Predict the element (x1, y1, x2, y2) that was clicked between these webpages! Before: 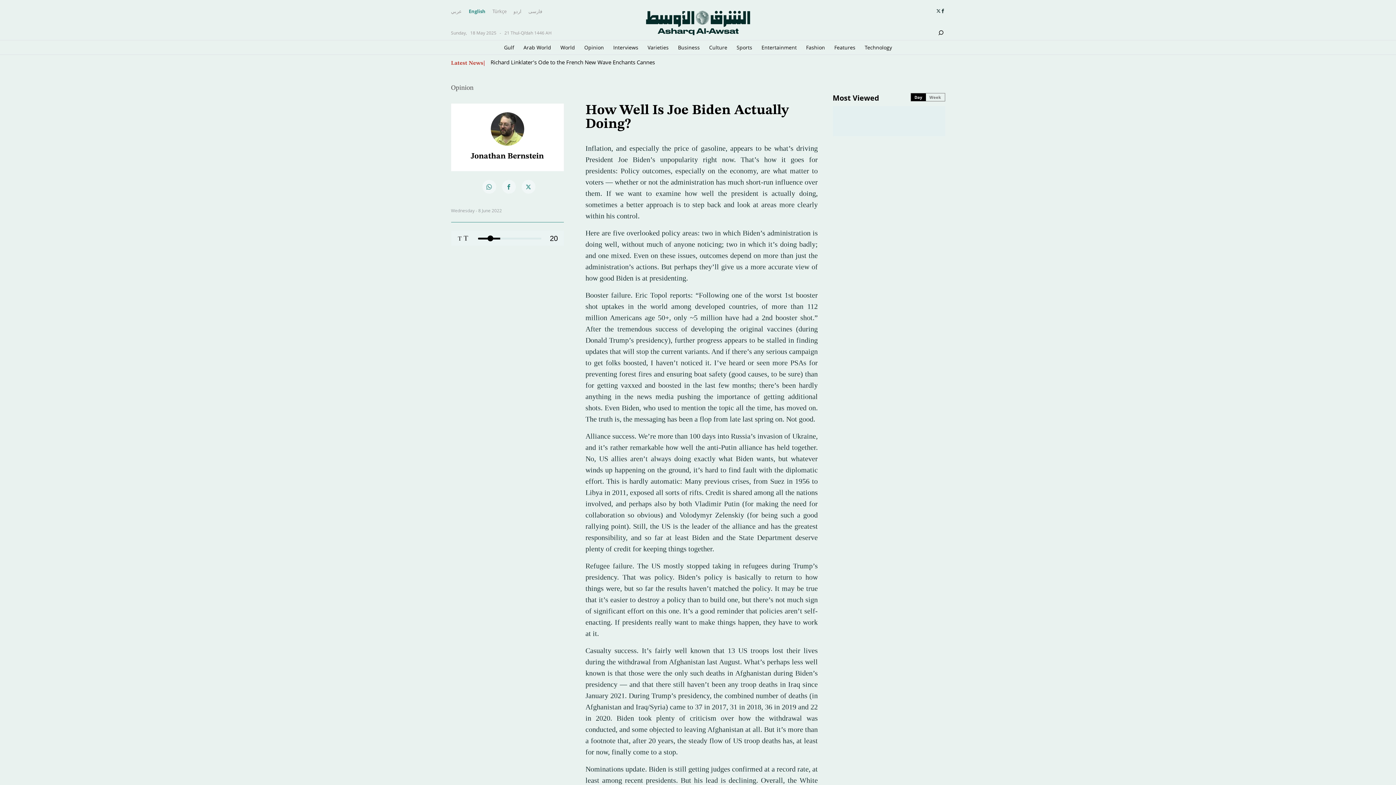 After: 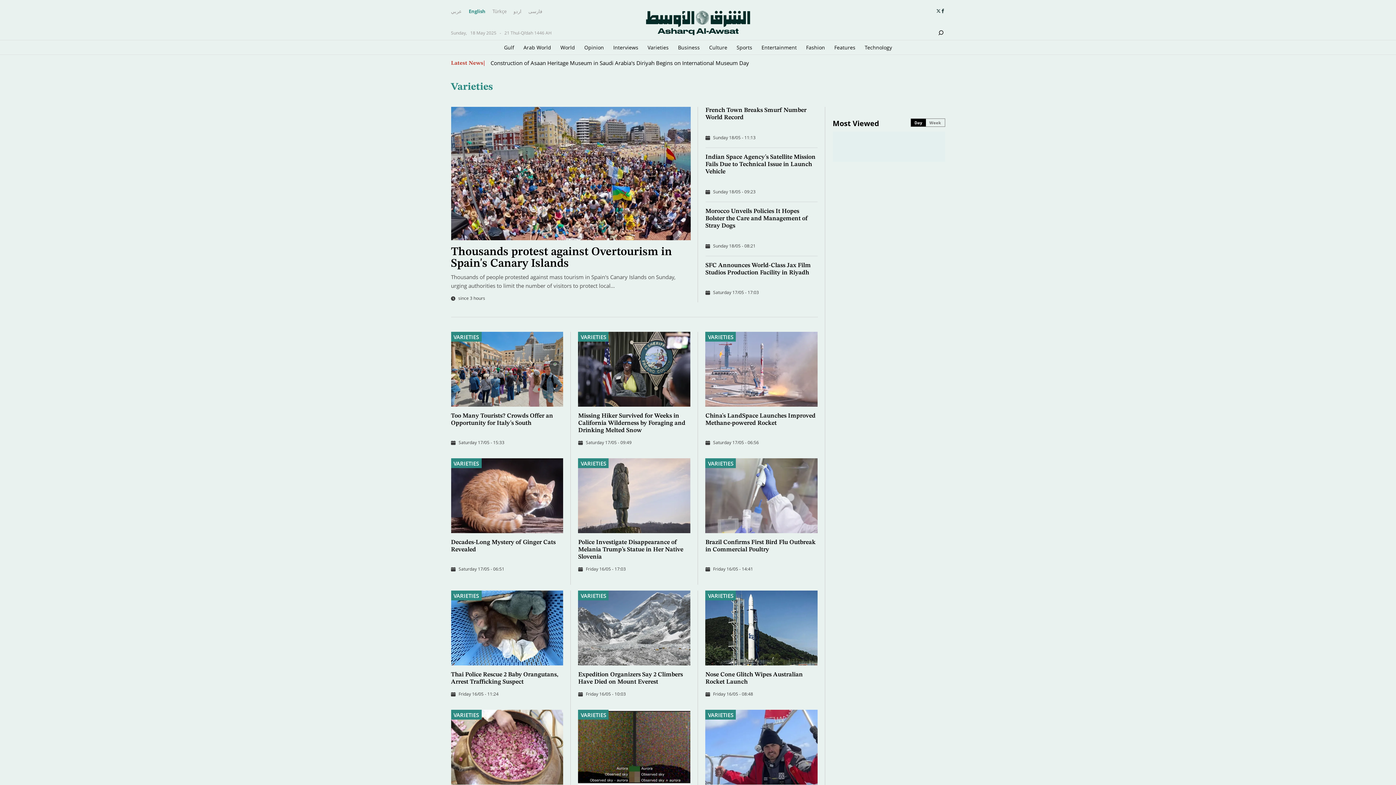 Action: label: Varieties bbox: (647, 40, 668, 54)